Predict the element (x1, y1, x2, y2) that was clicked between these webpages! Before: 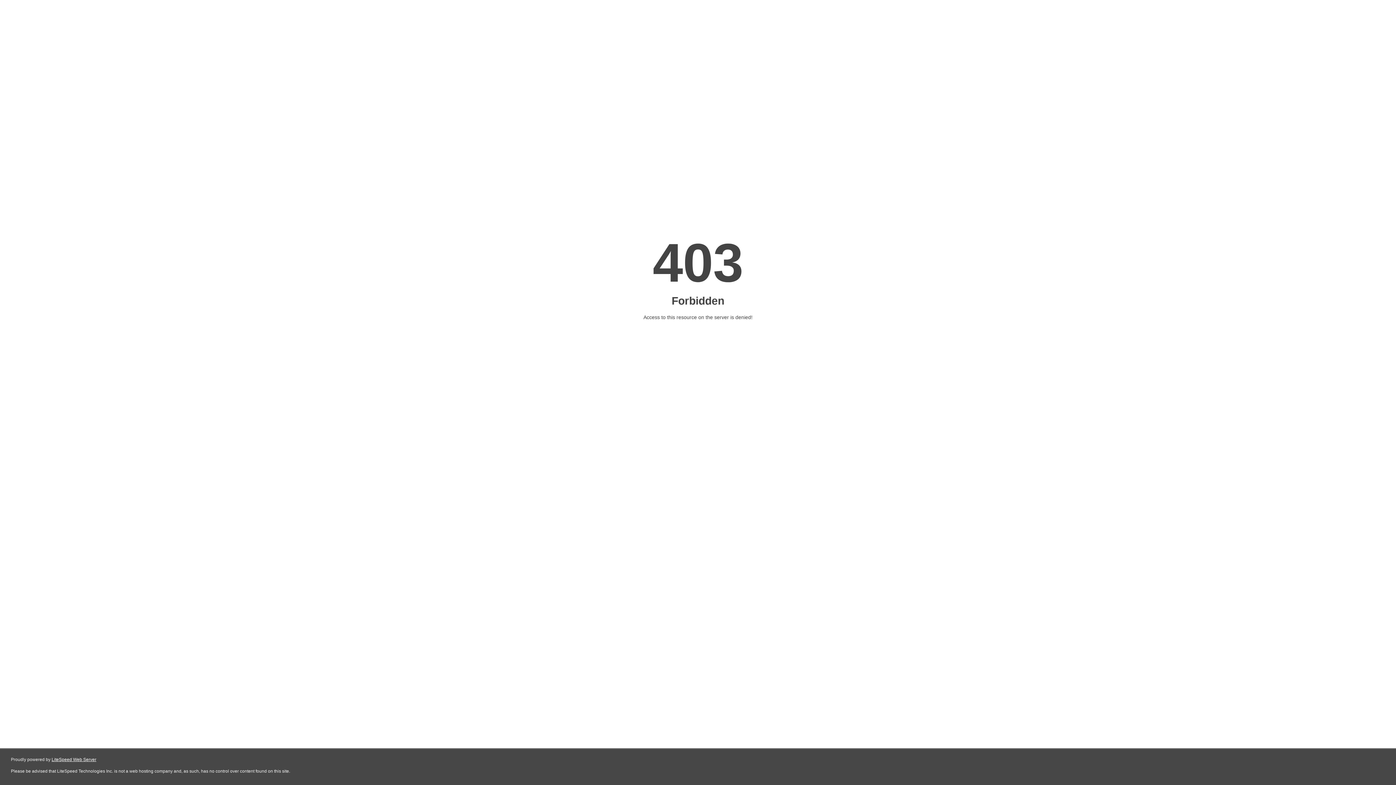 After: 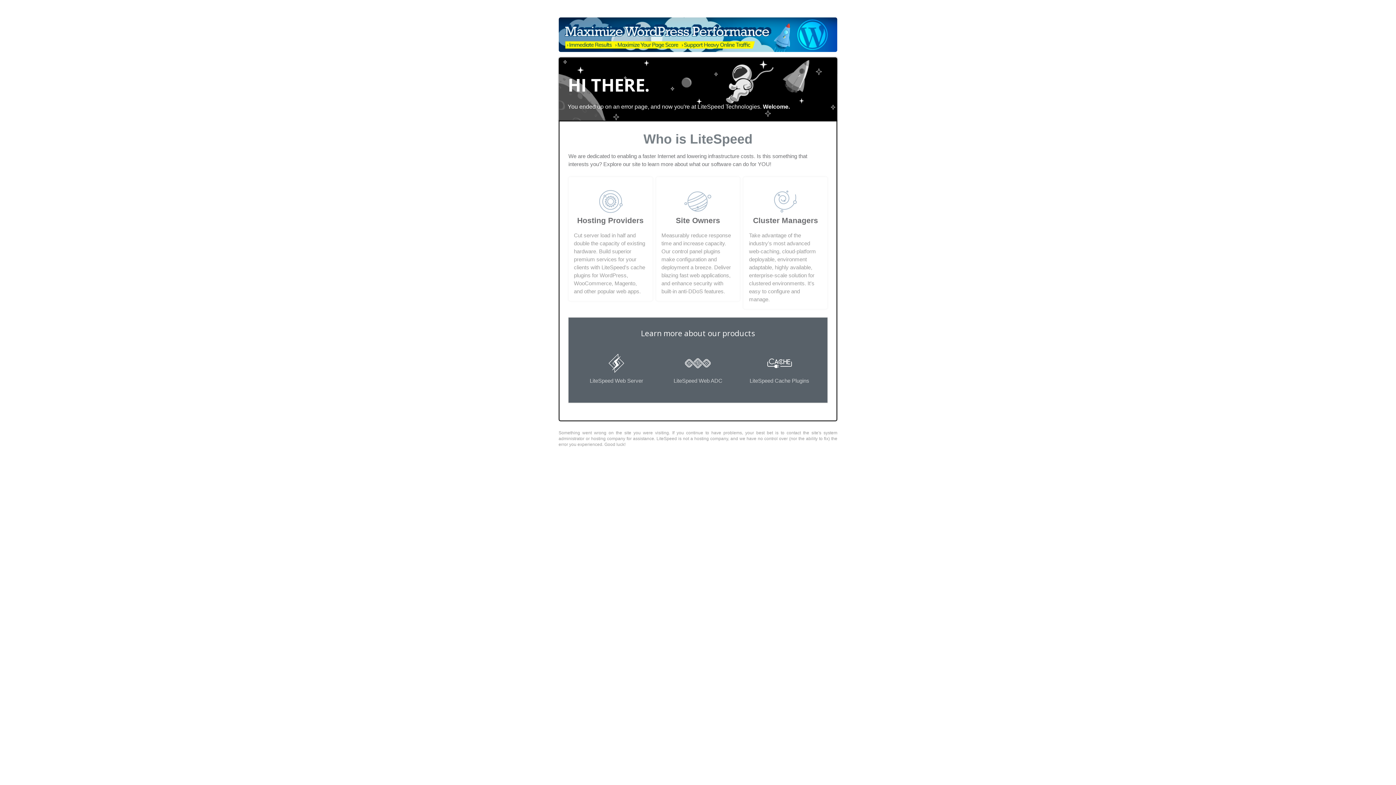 Action: bbox: (51, 757, 96, 762) label: LiteSpeed Web Server